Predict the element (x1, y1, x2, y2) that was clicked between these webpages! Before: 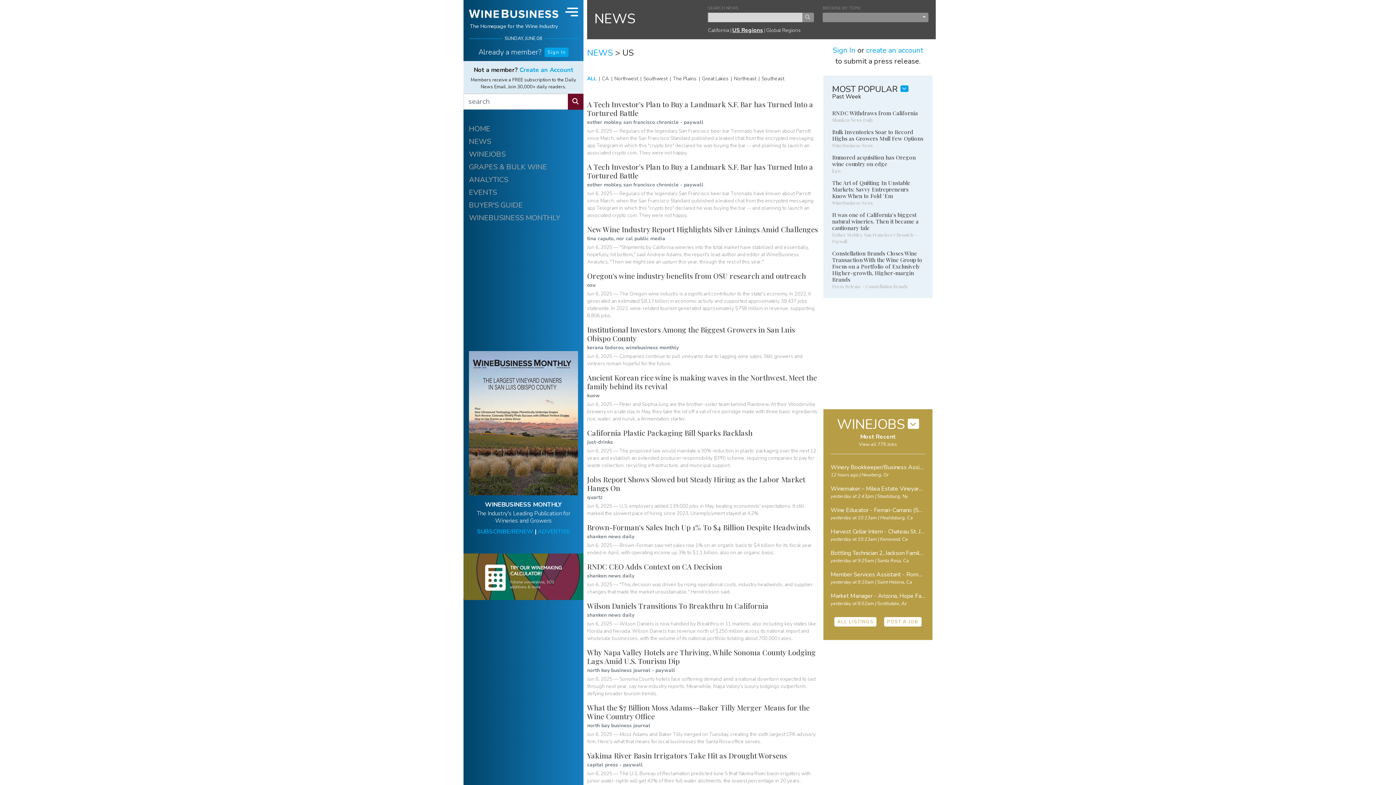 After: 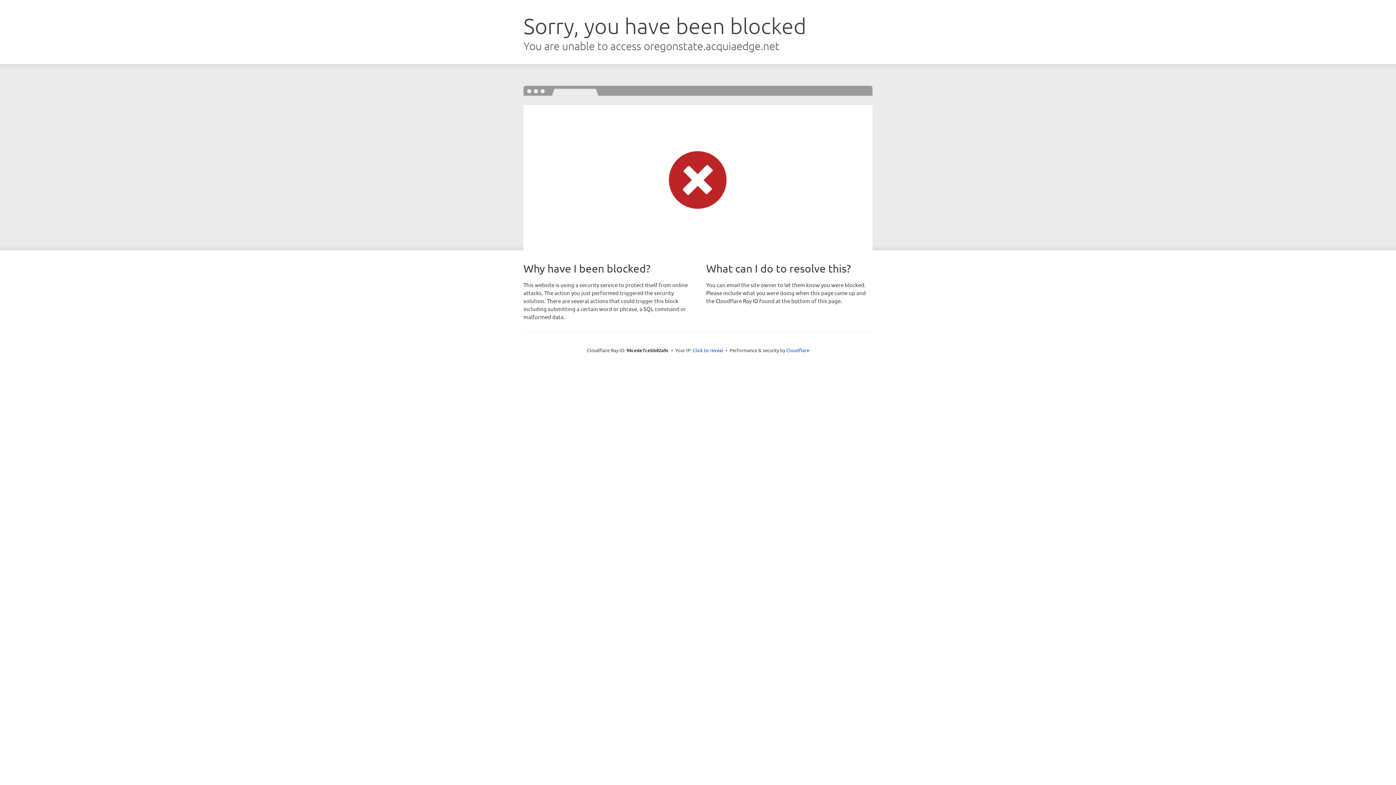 Action: label: Oregon's wine industry benefits from OSU research and outreach bbox: (587, 270, 806, 280)